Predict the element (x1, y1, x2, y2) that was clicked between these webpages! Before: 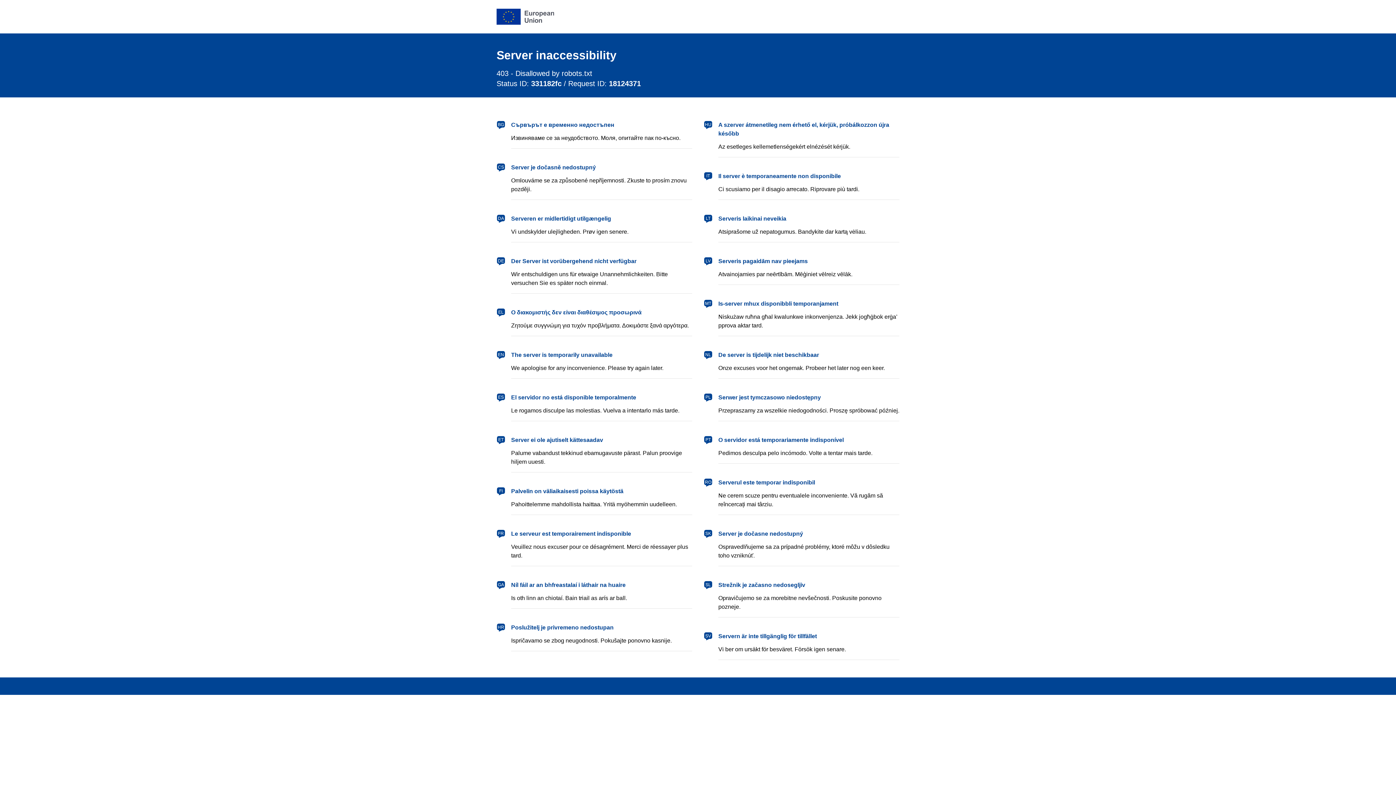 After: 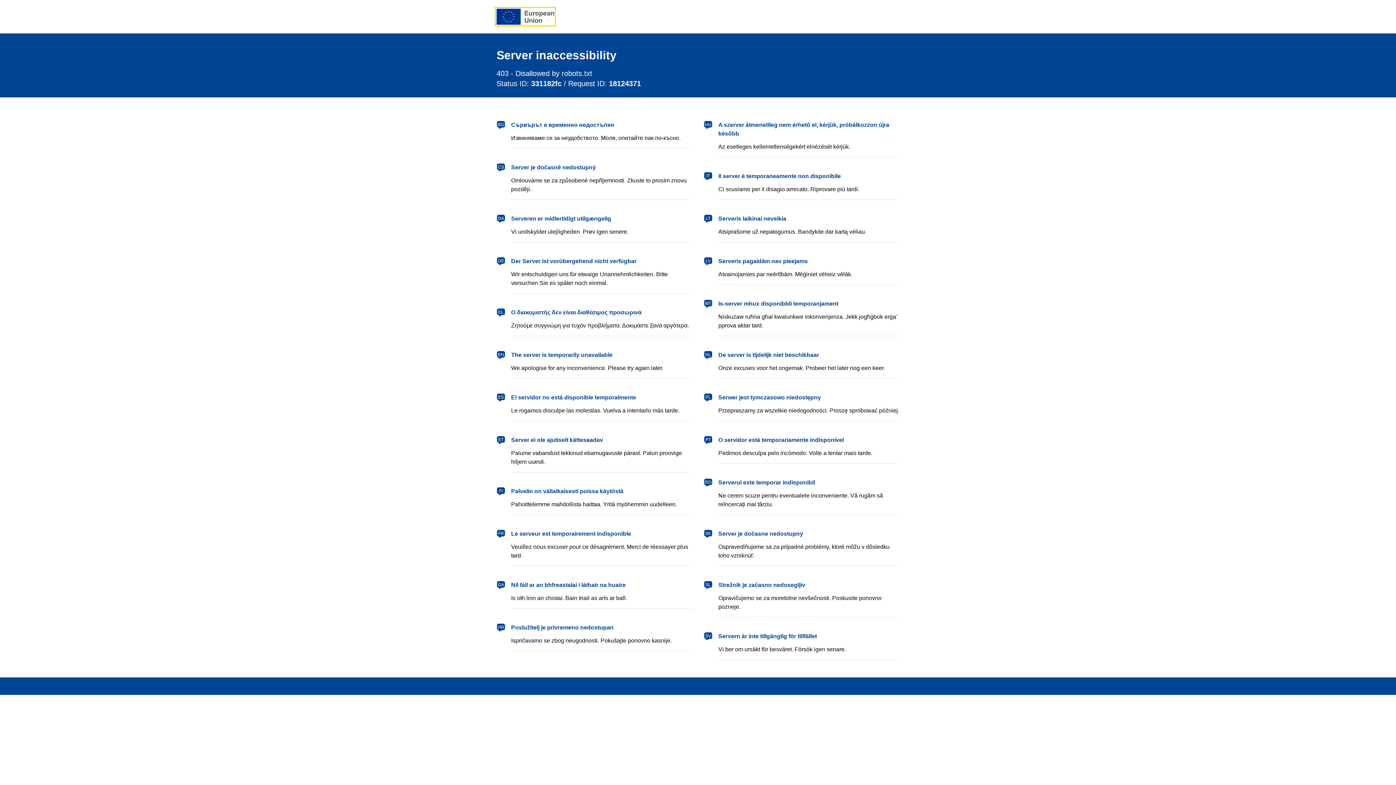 Action: label: European Union bbox: (496, 8, 554, 24)